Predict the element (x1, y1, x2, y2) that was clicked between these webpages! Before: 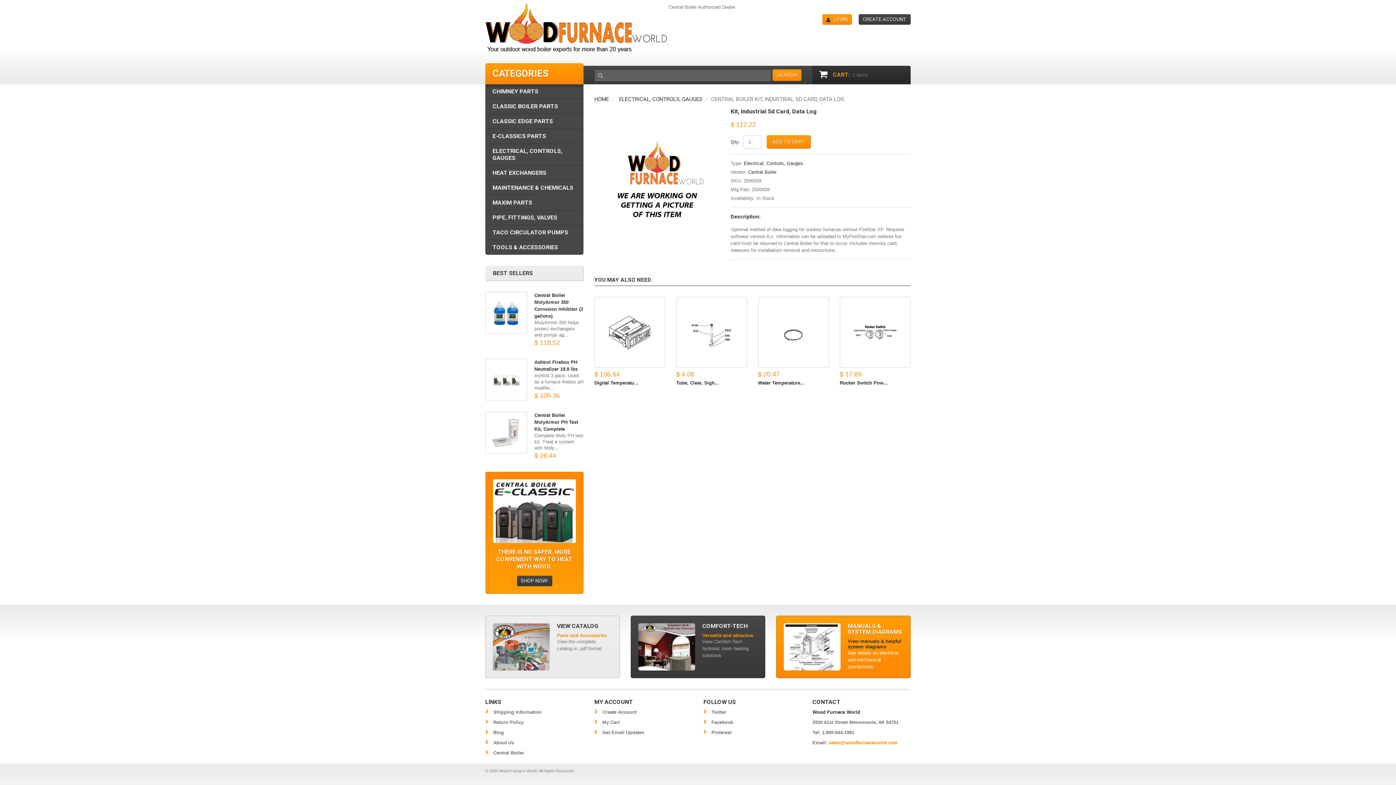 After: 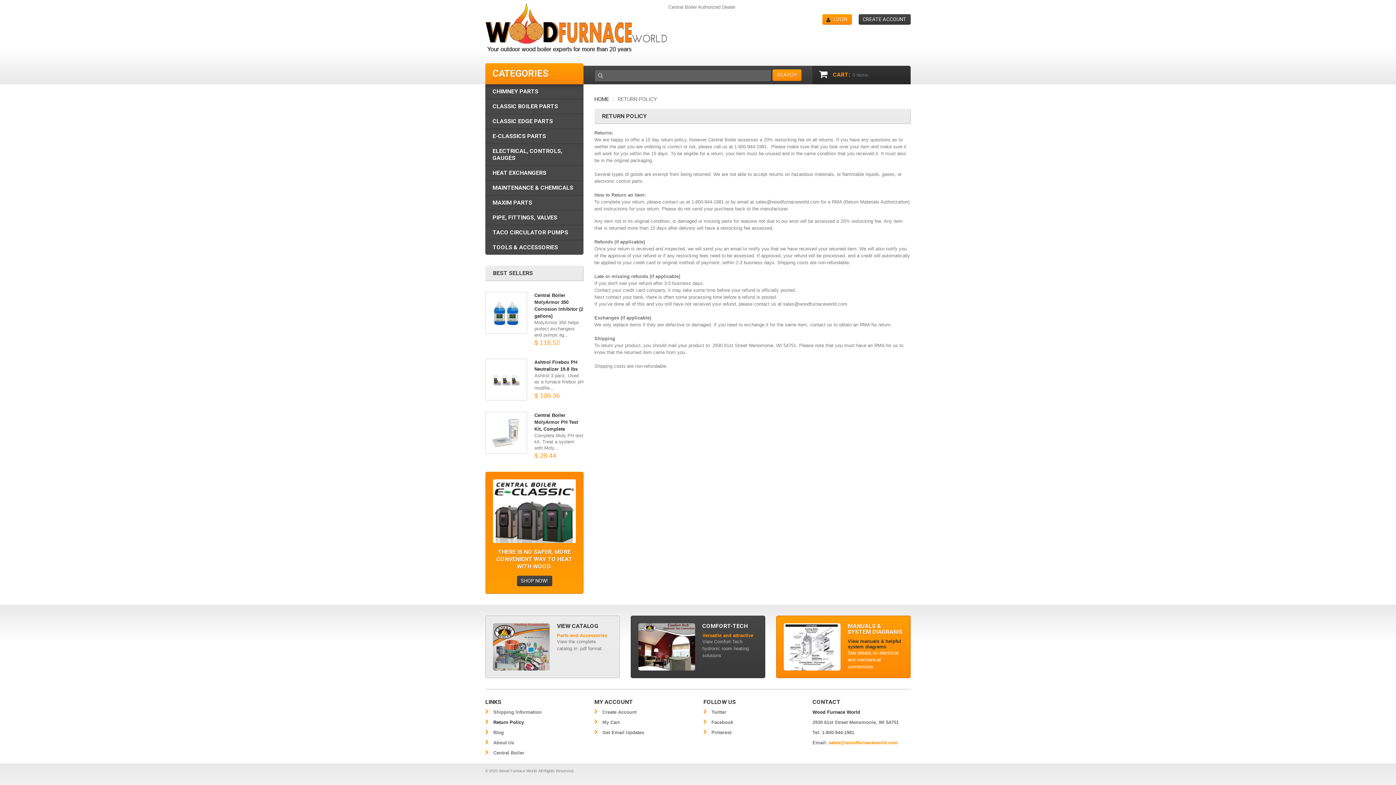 Action: bbox: (493, 720, 524, 725) label: Return Policy